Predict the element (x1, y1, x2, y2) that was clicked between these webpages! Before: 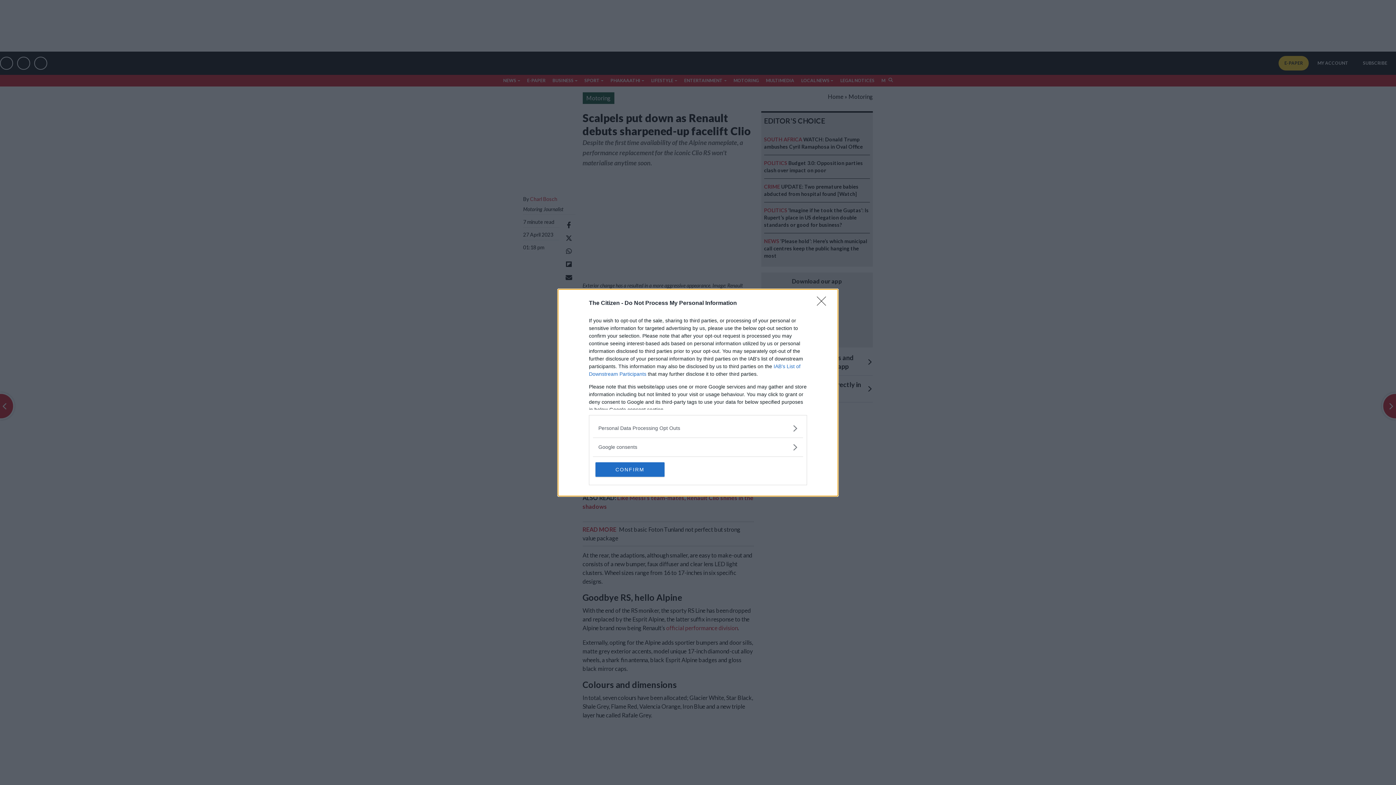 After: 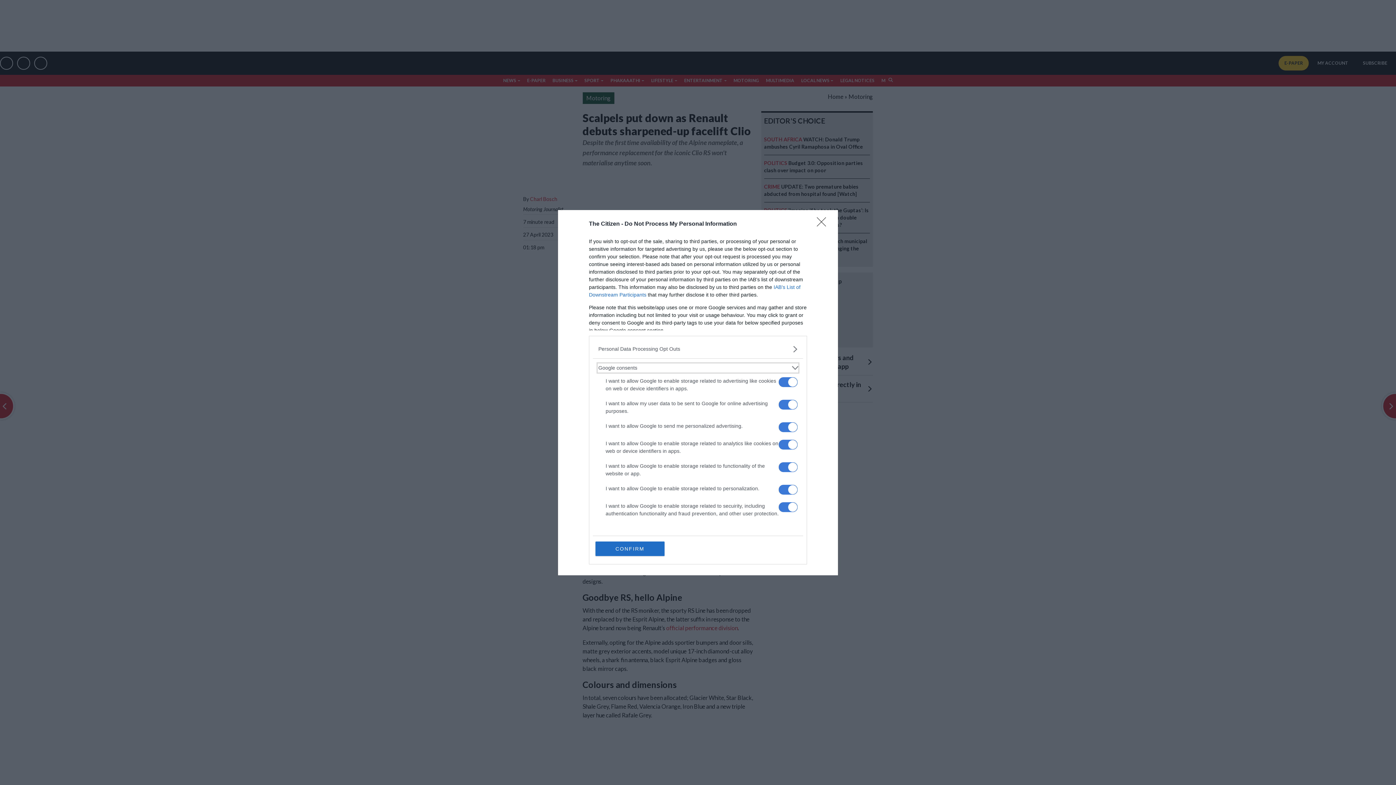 Action: label: Google consents bbox: (598, 443, 797, 451)